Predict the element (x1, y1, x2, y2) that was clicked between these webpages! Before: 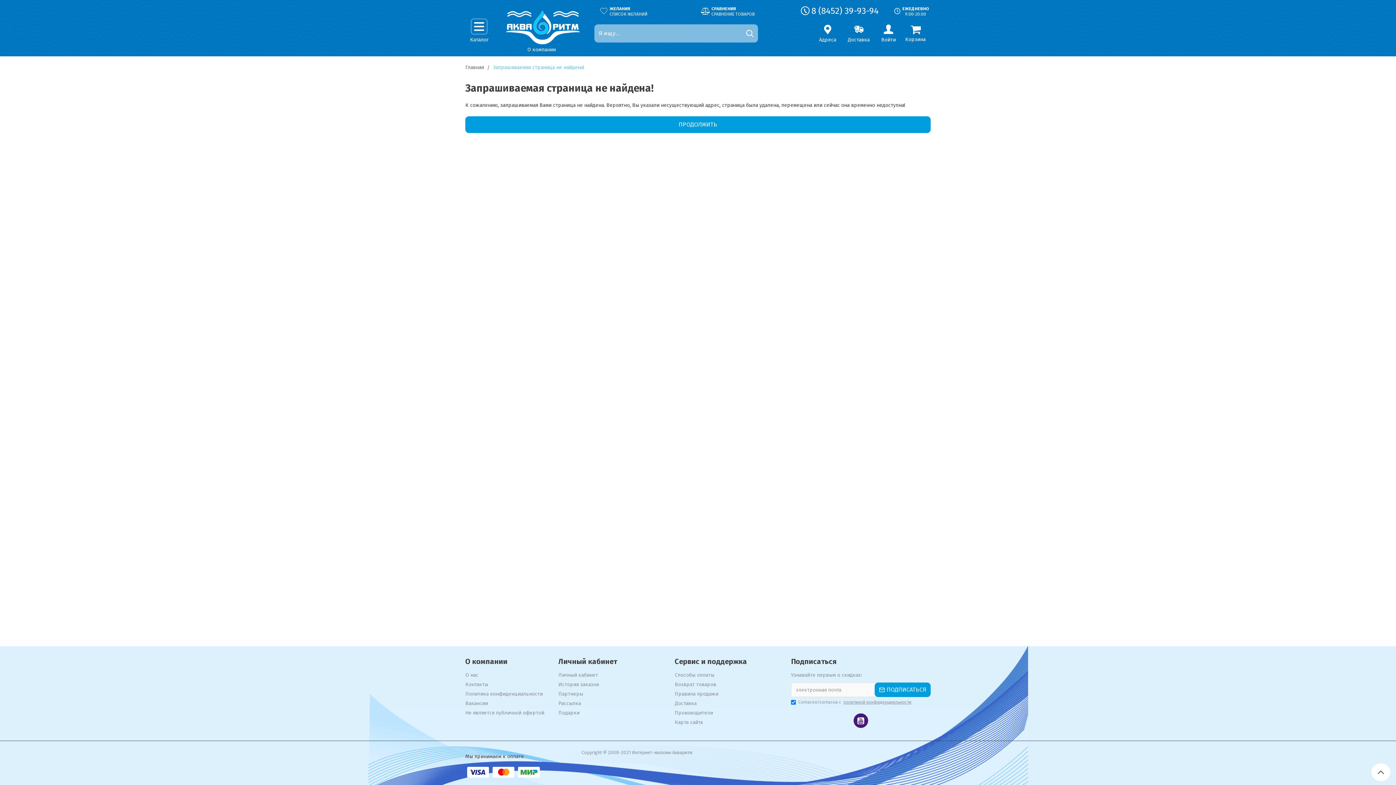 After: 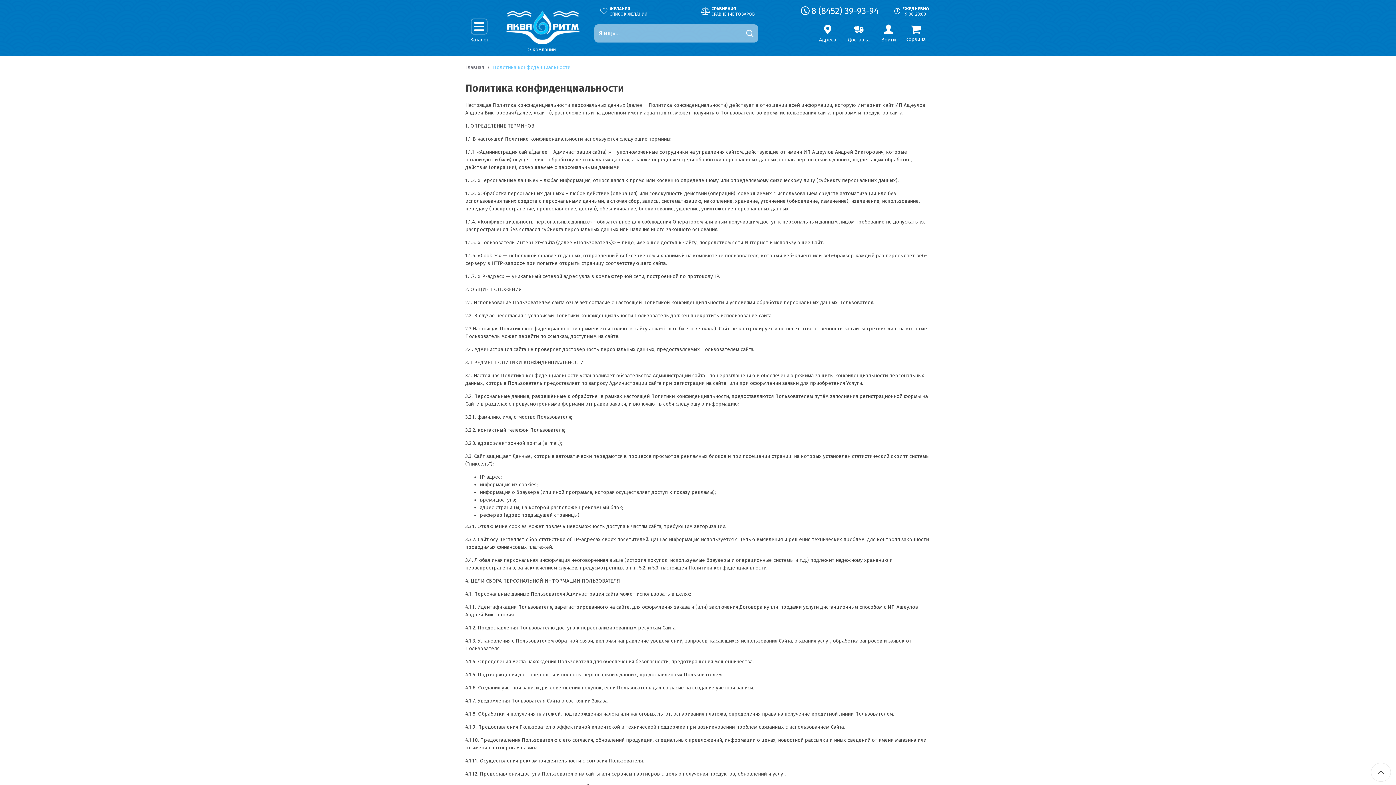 Action: label: Политика конфиденциальности bbox: (465, 690, 558, 700)